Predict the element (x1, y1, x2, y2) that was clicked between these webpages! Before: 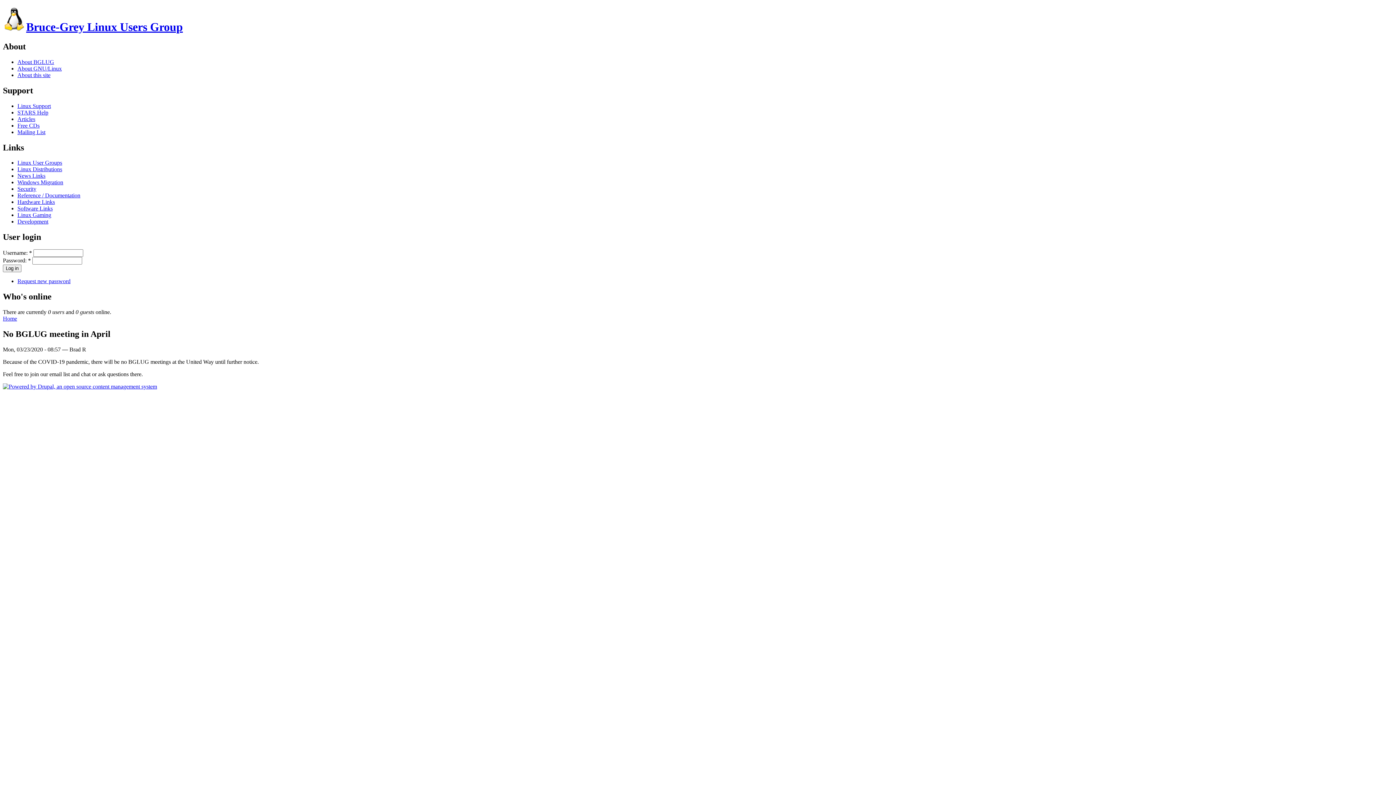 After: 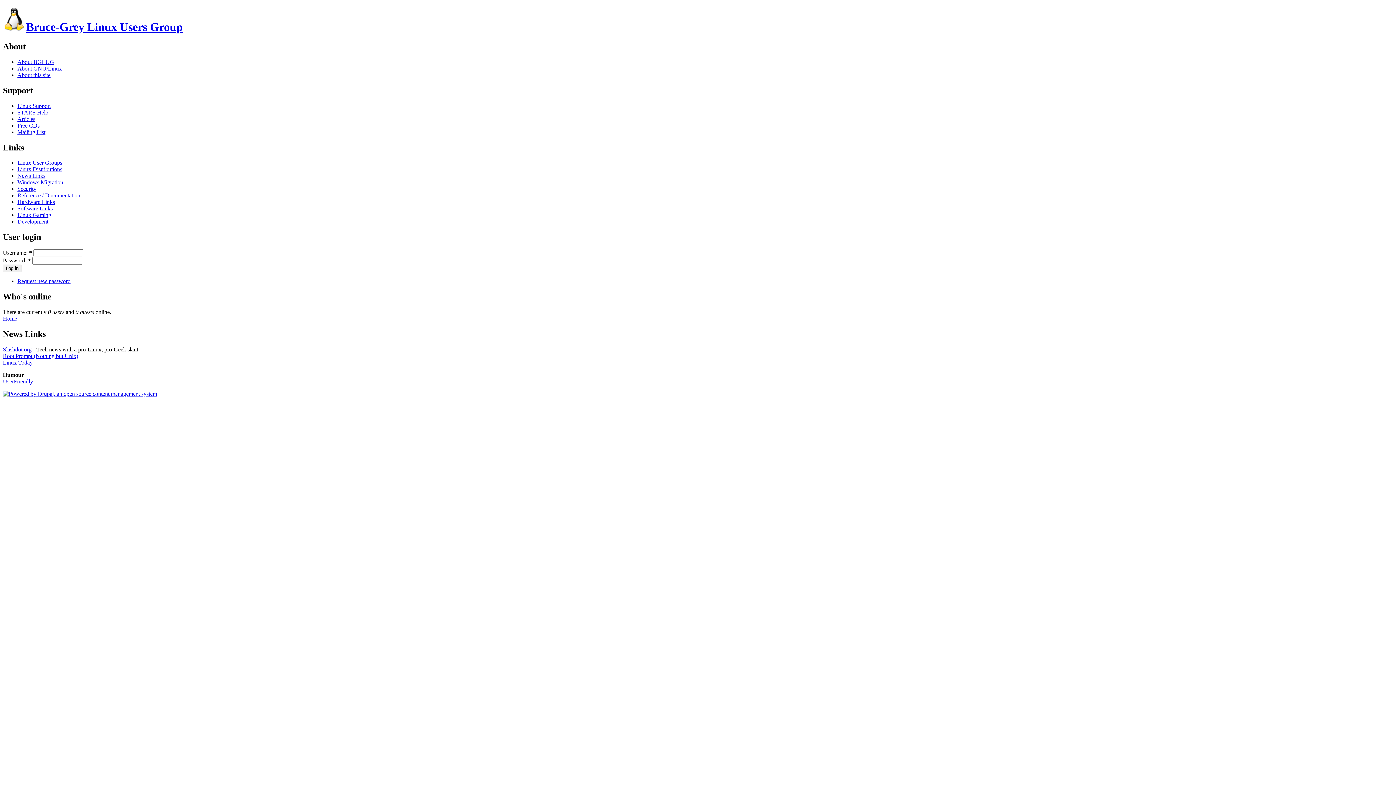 Action: label: News Links bbox: (17, 172, 45, 179)